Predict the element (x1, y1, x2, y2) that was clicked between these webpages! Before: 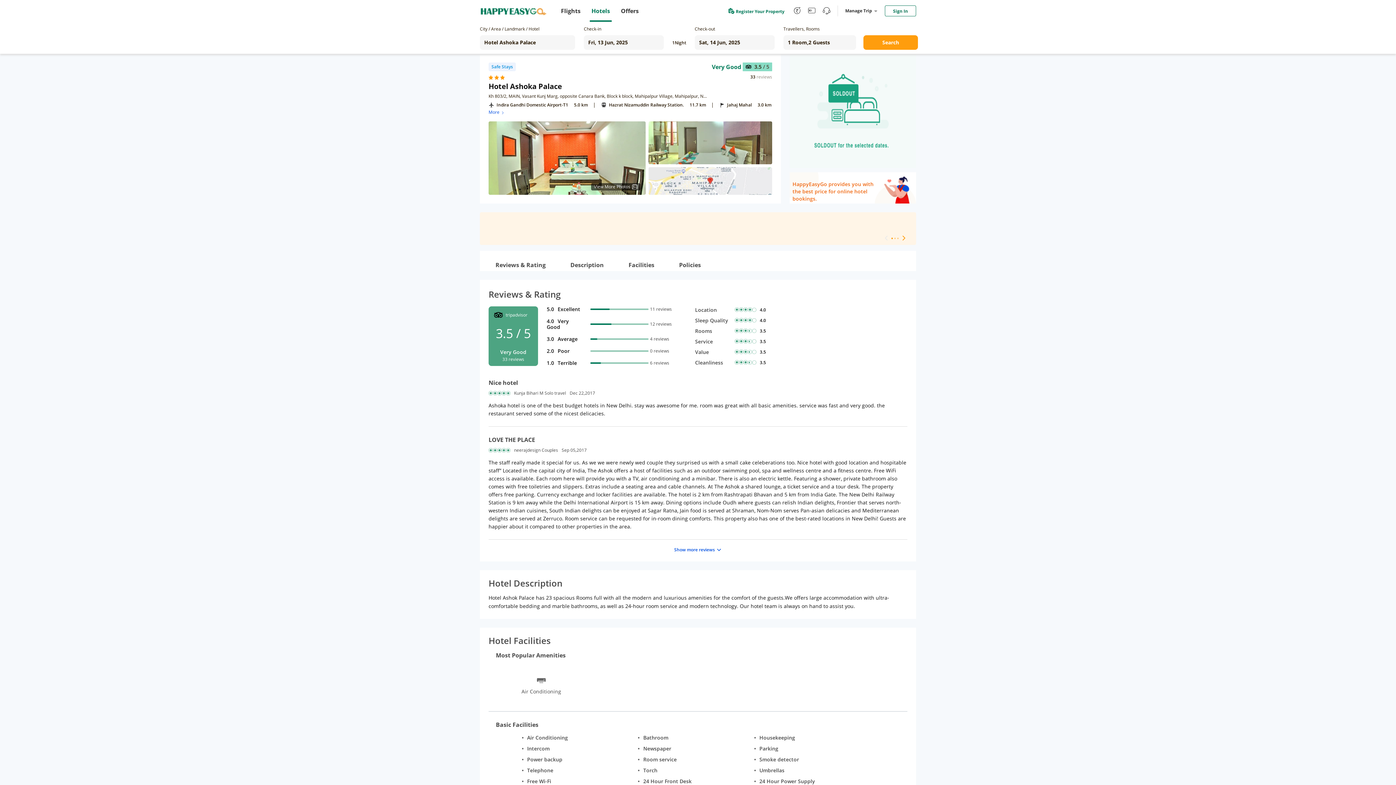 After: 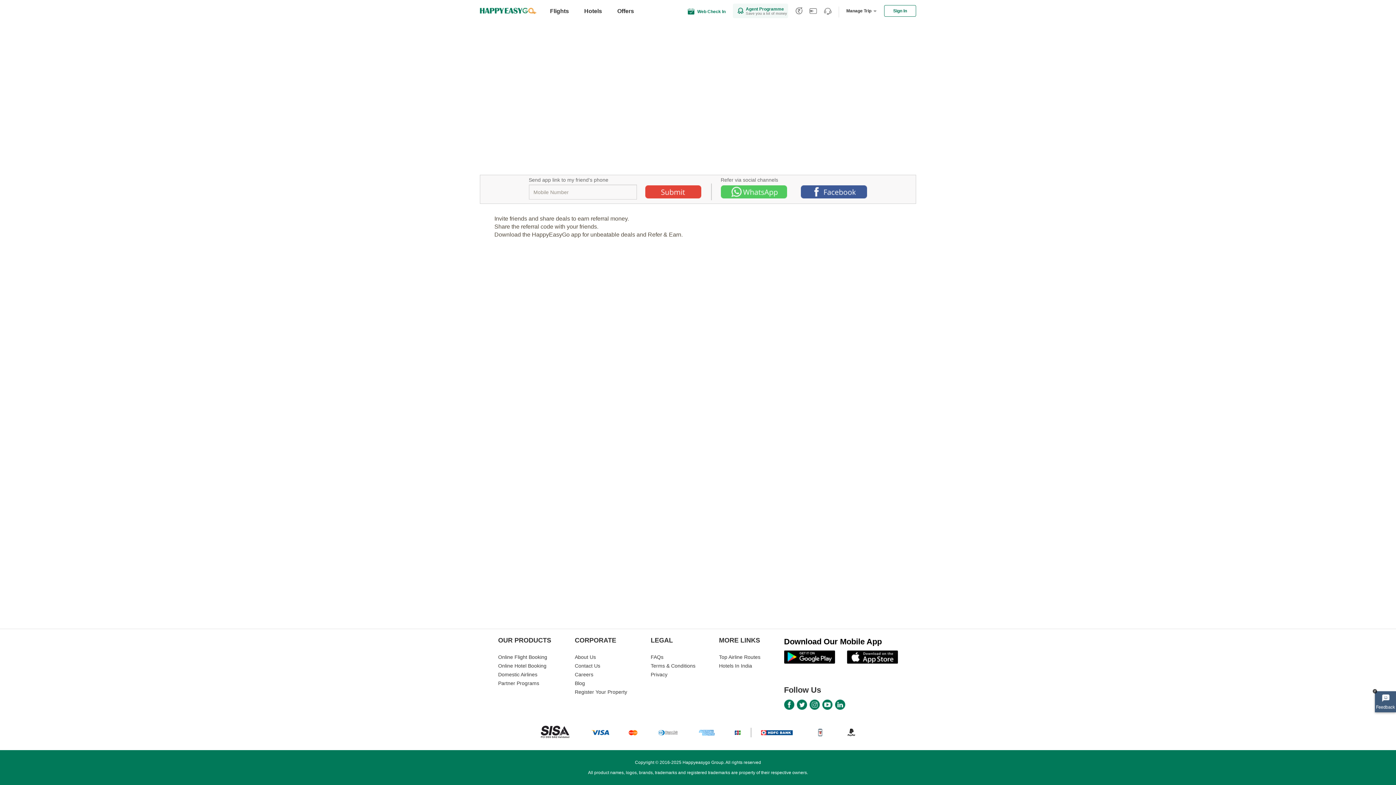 Action: bbox: (793, 0, 801, 21)